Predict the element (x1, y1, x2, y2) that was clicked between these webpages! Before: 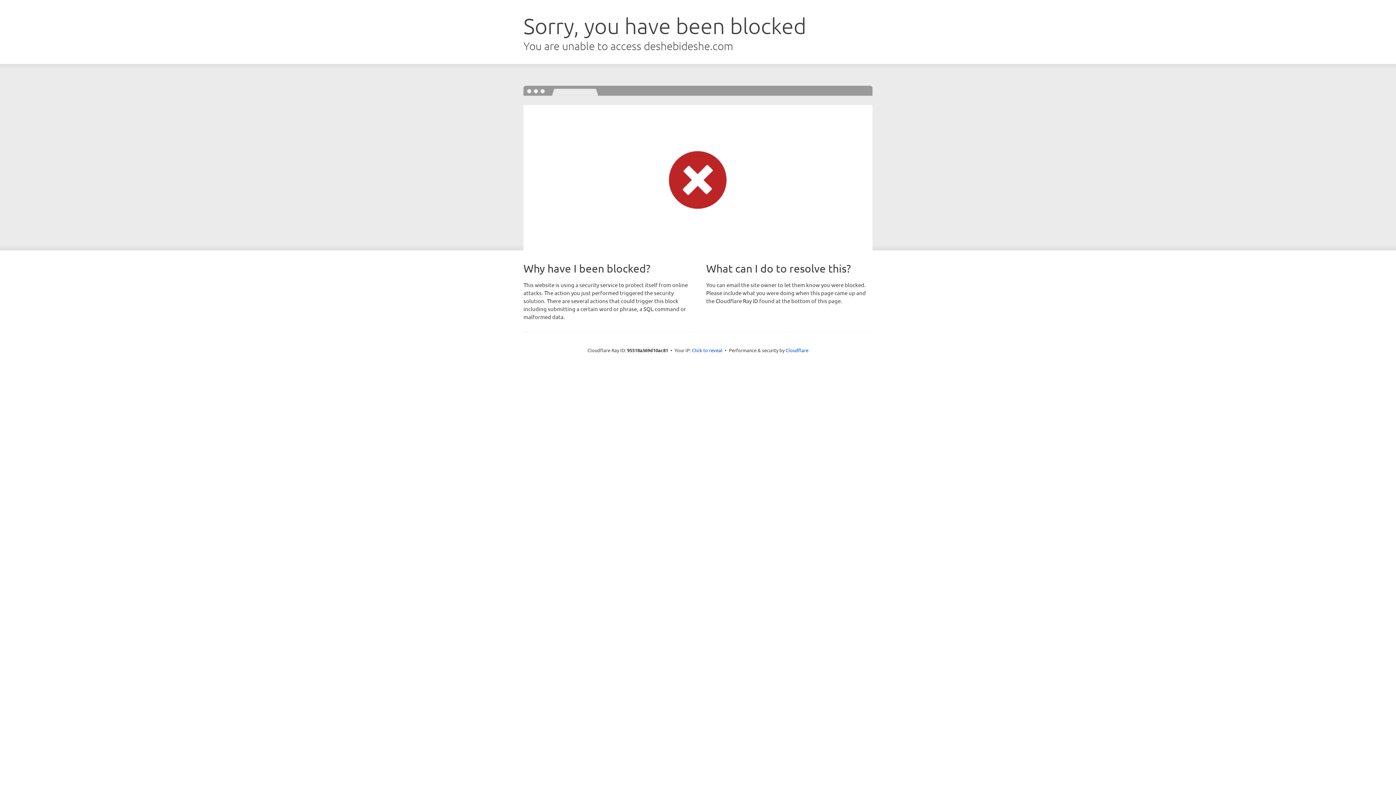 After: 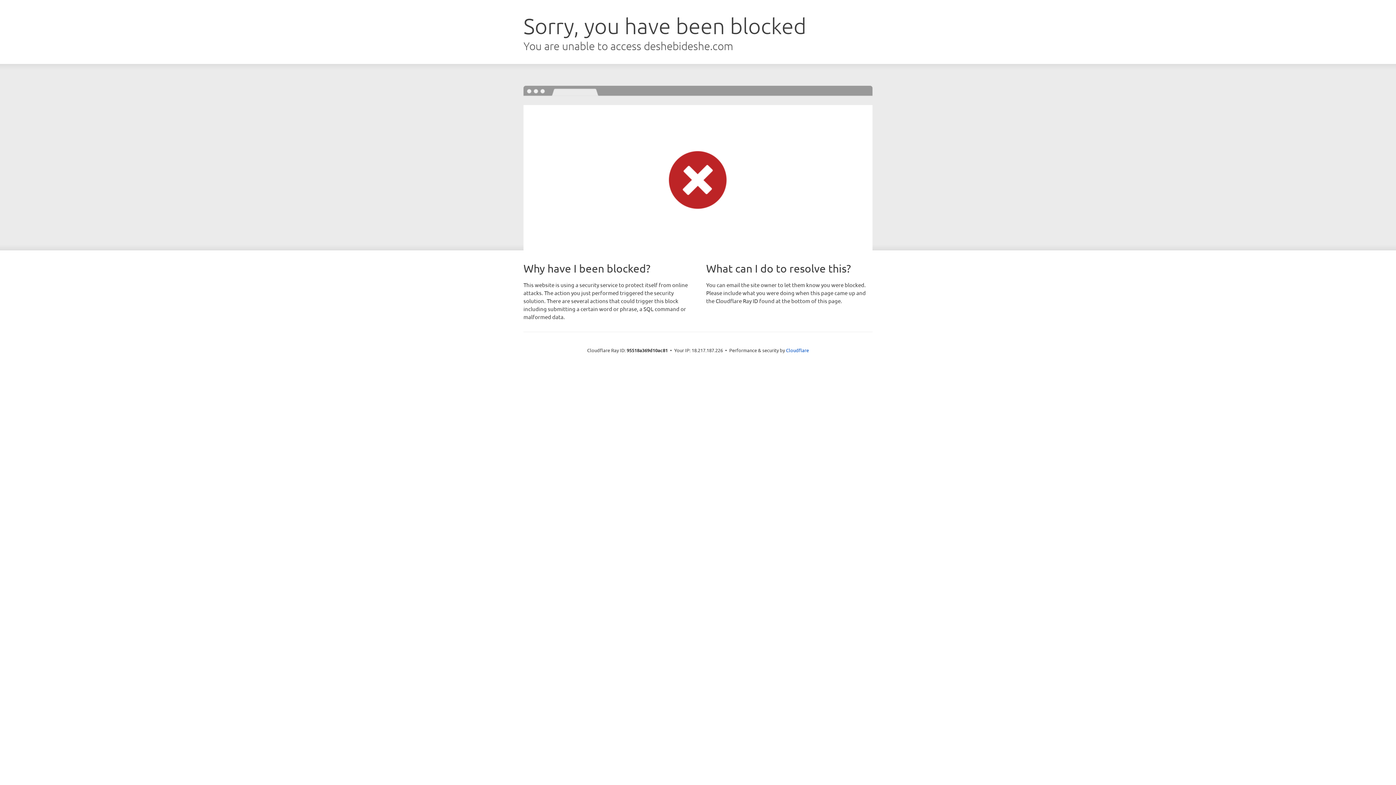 Action: label: Click to reveal bbox: (692, 346, 722, 353)